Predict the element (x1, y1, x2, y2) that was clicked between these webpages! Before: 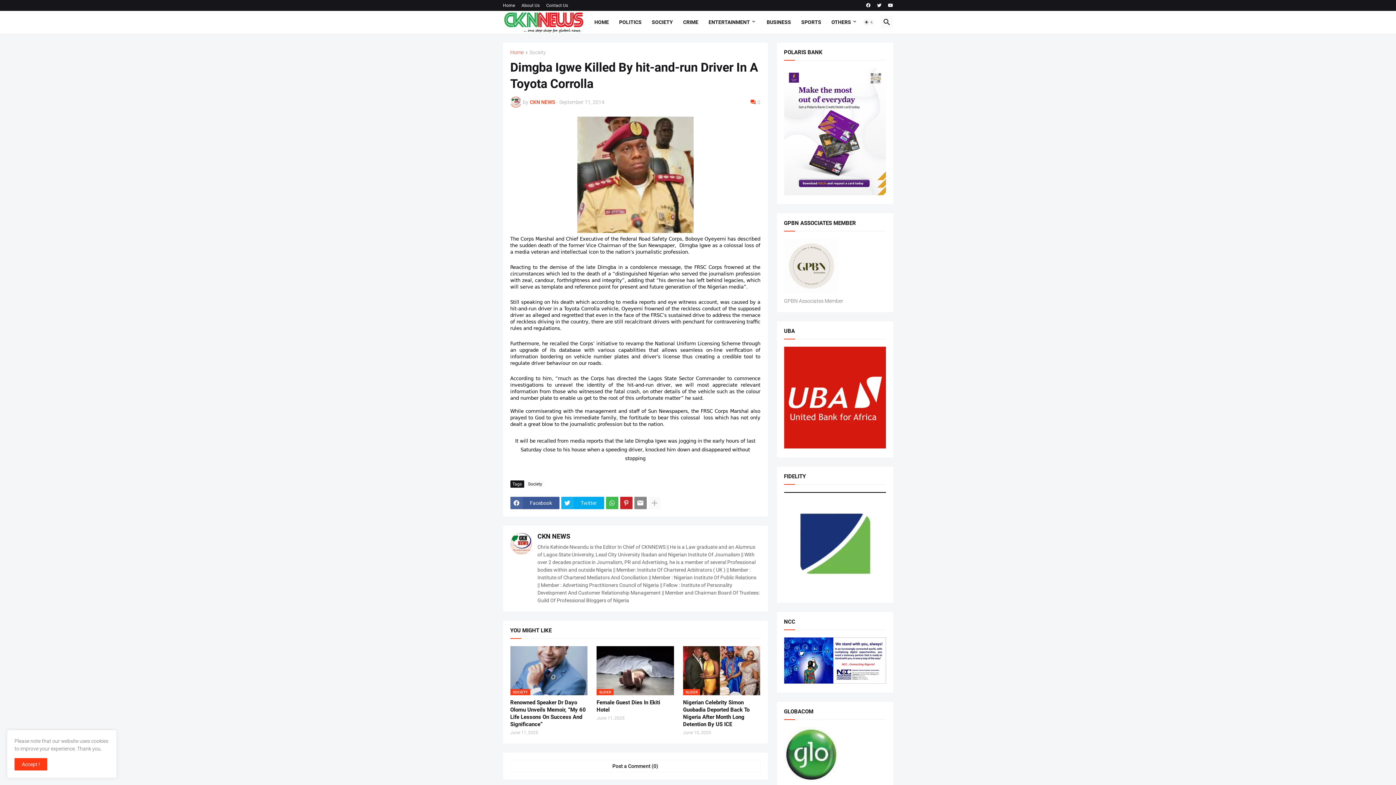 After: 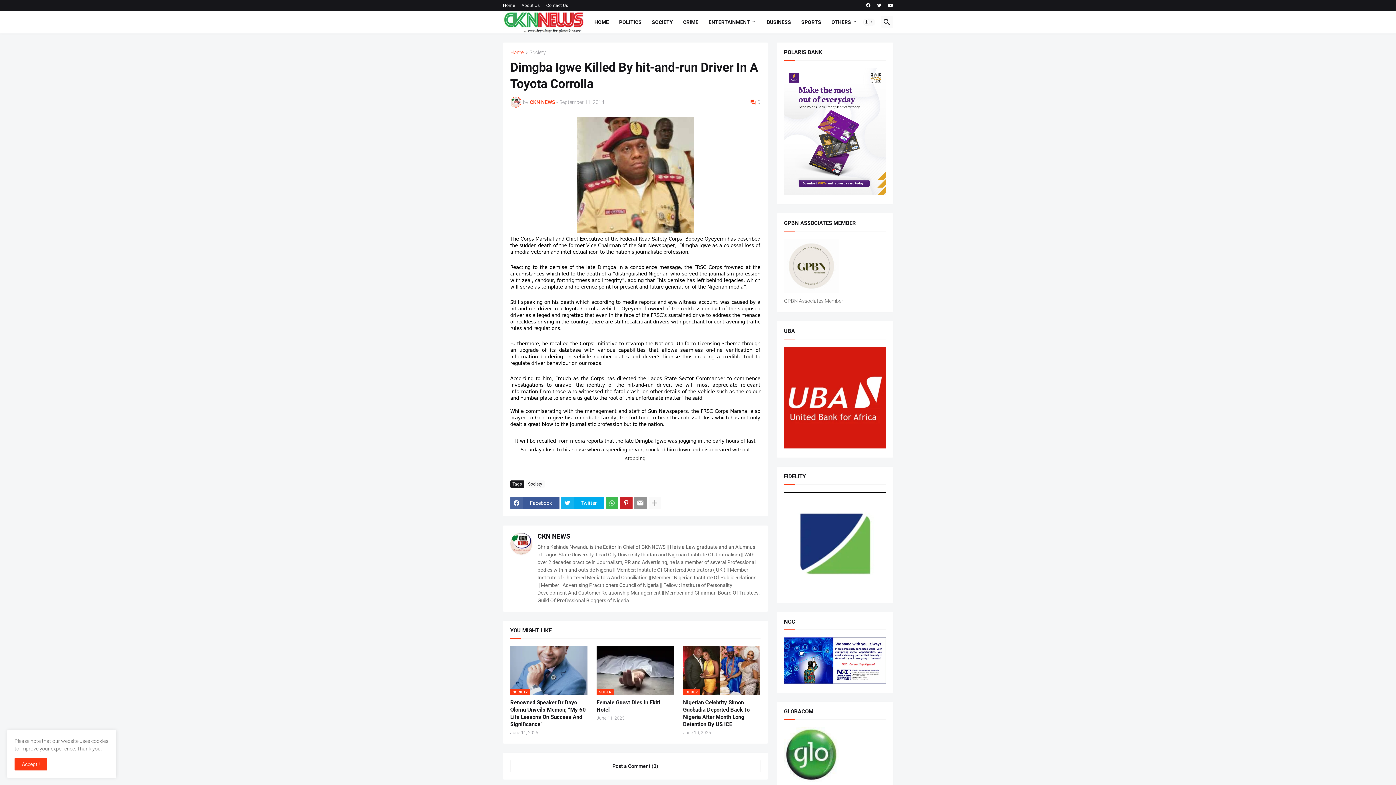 Action: bbox: (634, 497, 646, 509)